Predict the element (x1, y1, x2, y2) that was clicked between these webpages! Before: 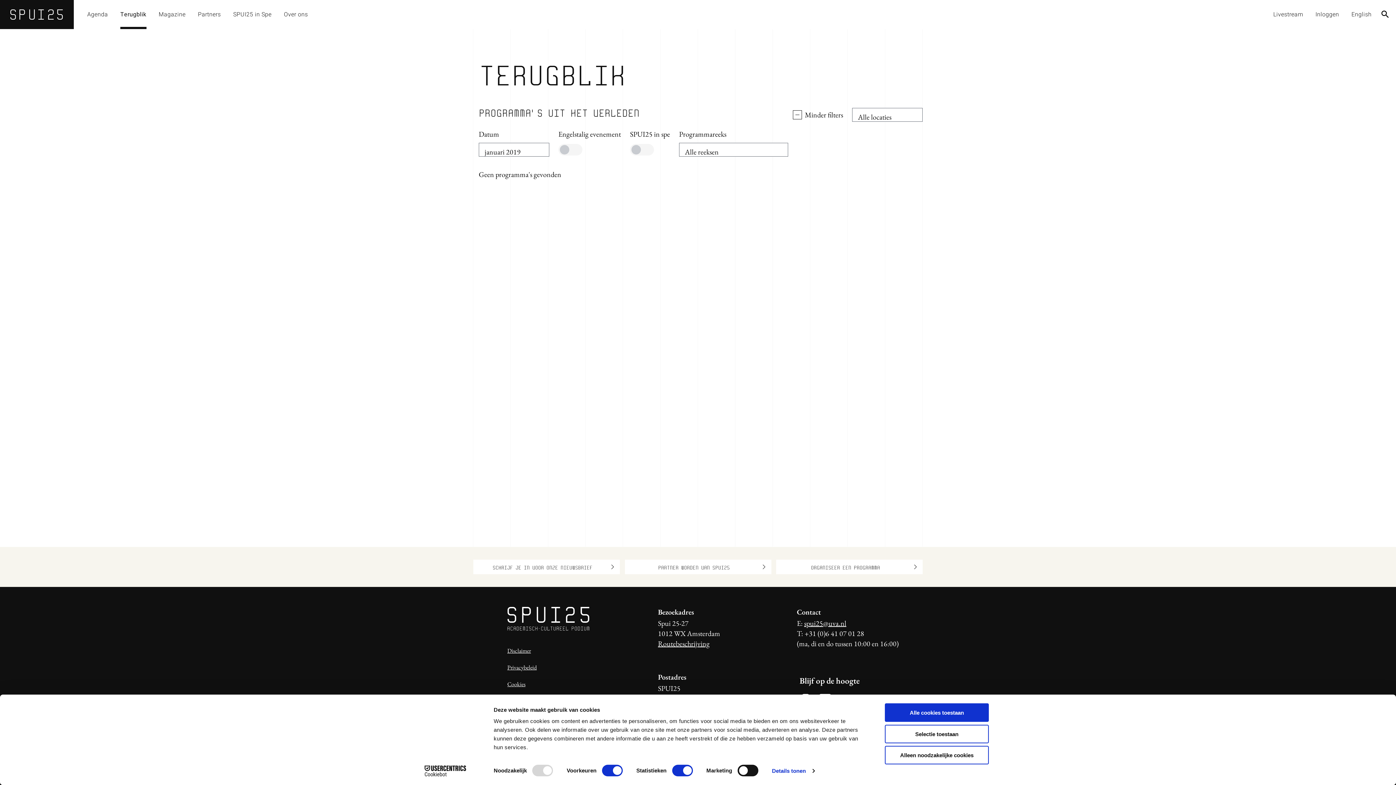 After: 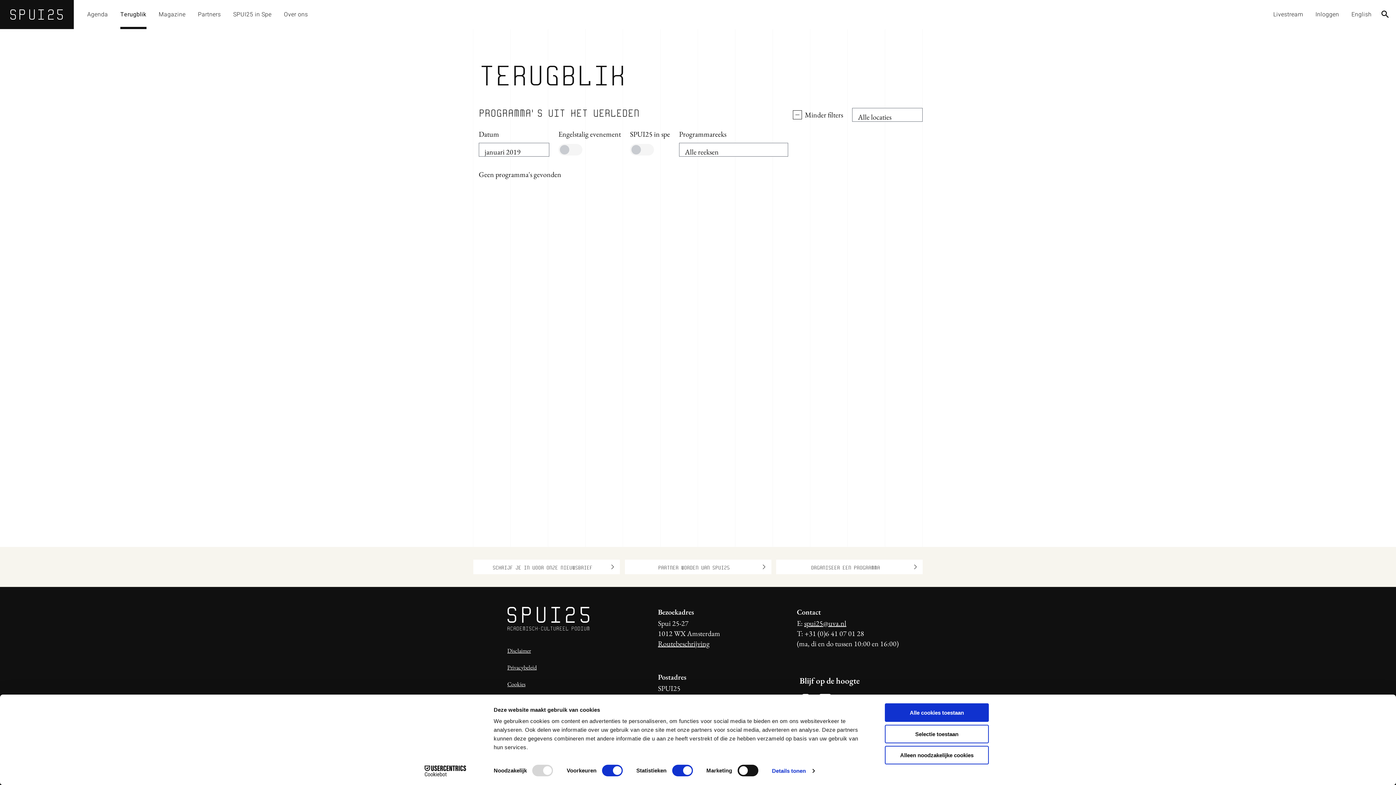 Action: bbox: (413, 765, 477, 776) label: Cookiebot - opens in a new window